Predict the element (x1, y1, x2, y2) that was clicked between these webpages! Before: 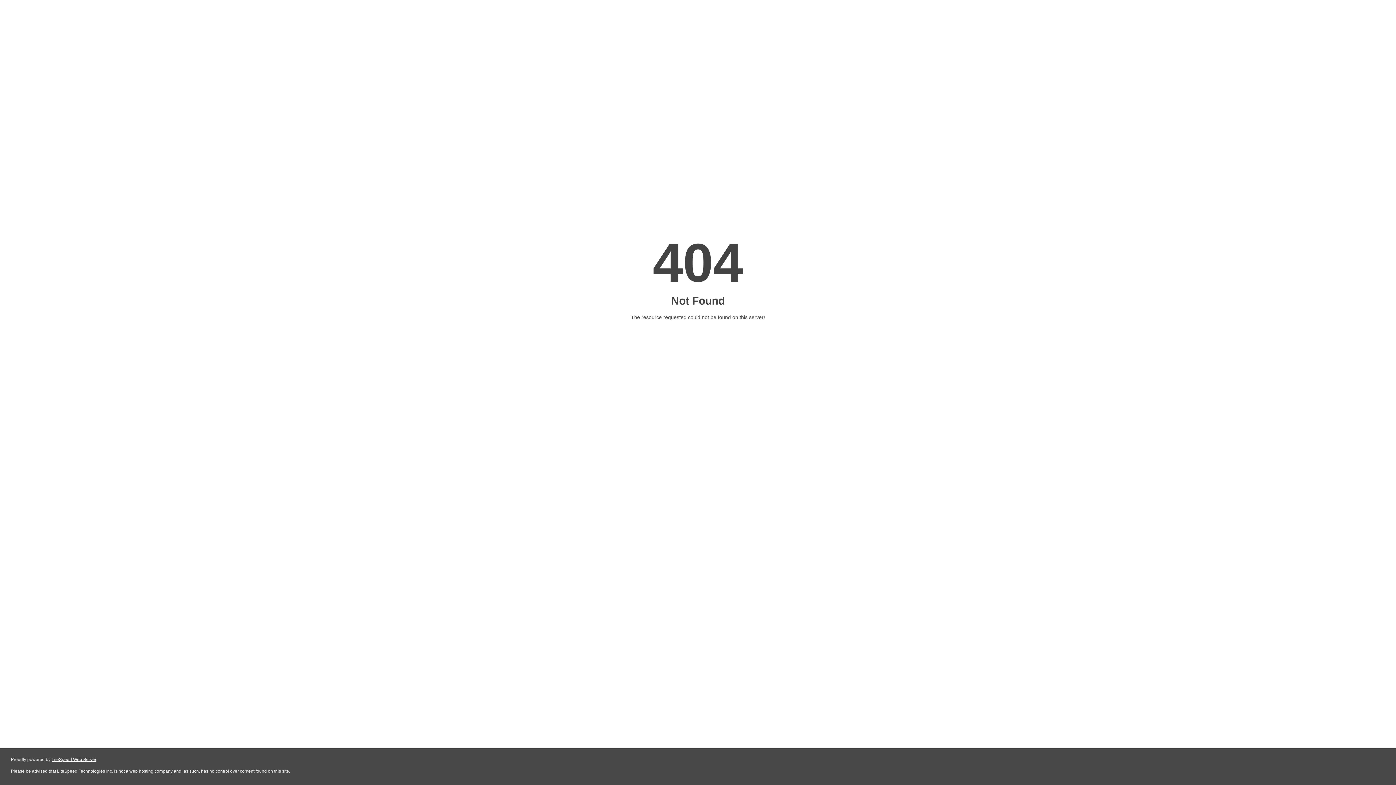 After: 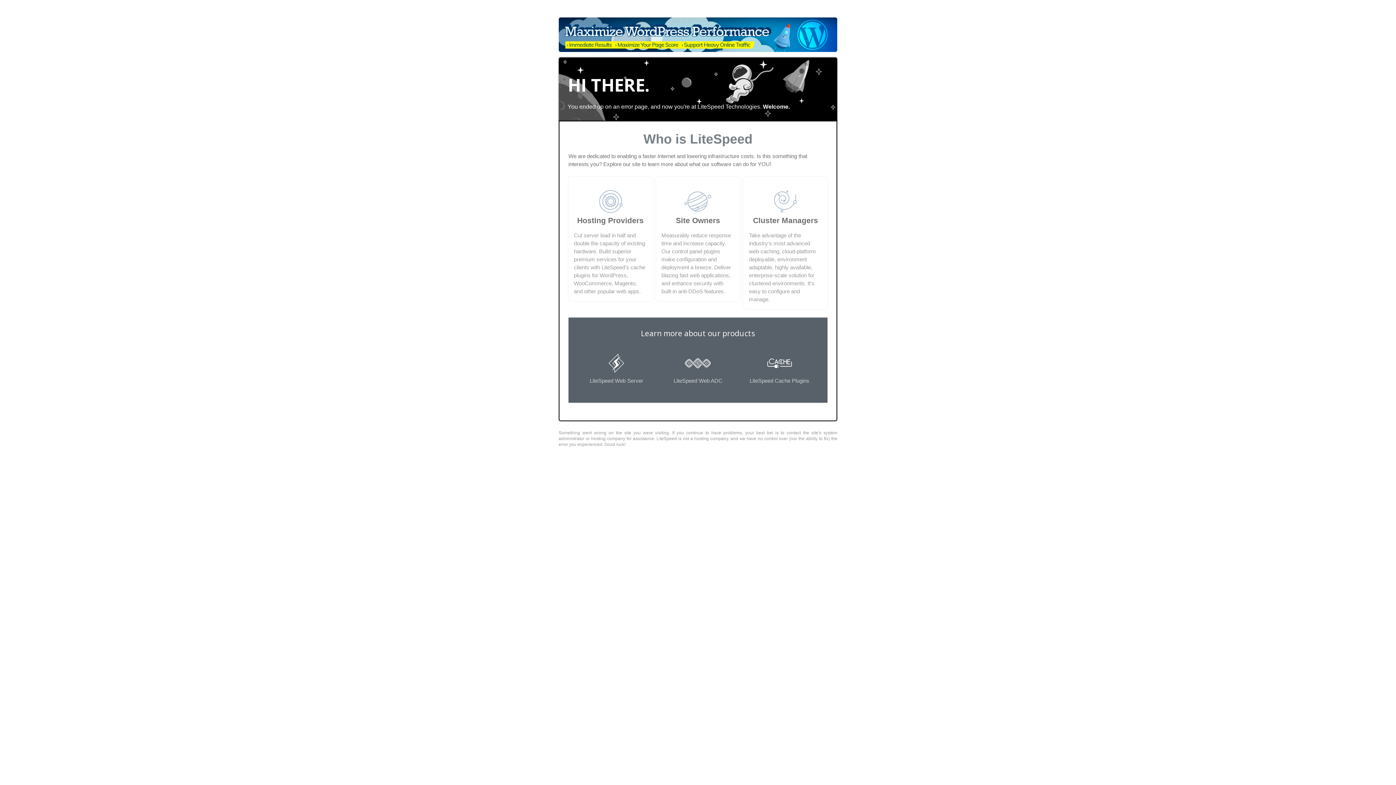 Action: label: LiteSpeed Web Server bbox: (51, 757, 96, 762)